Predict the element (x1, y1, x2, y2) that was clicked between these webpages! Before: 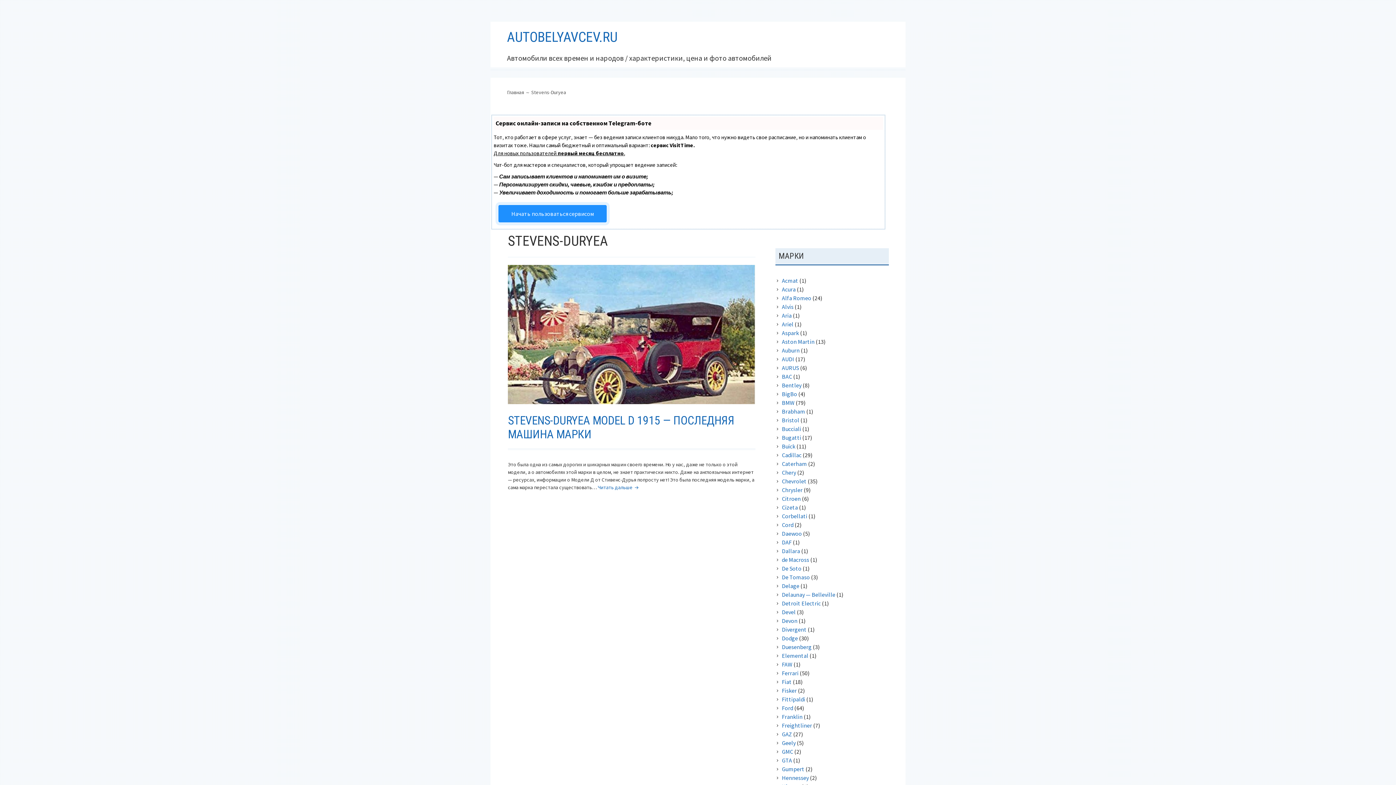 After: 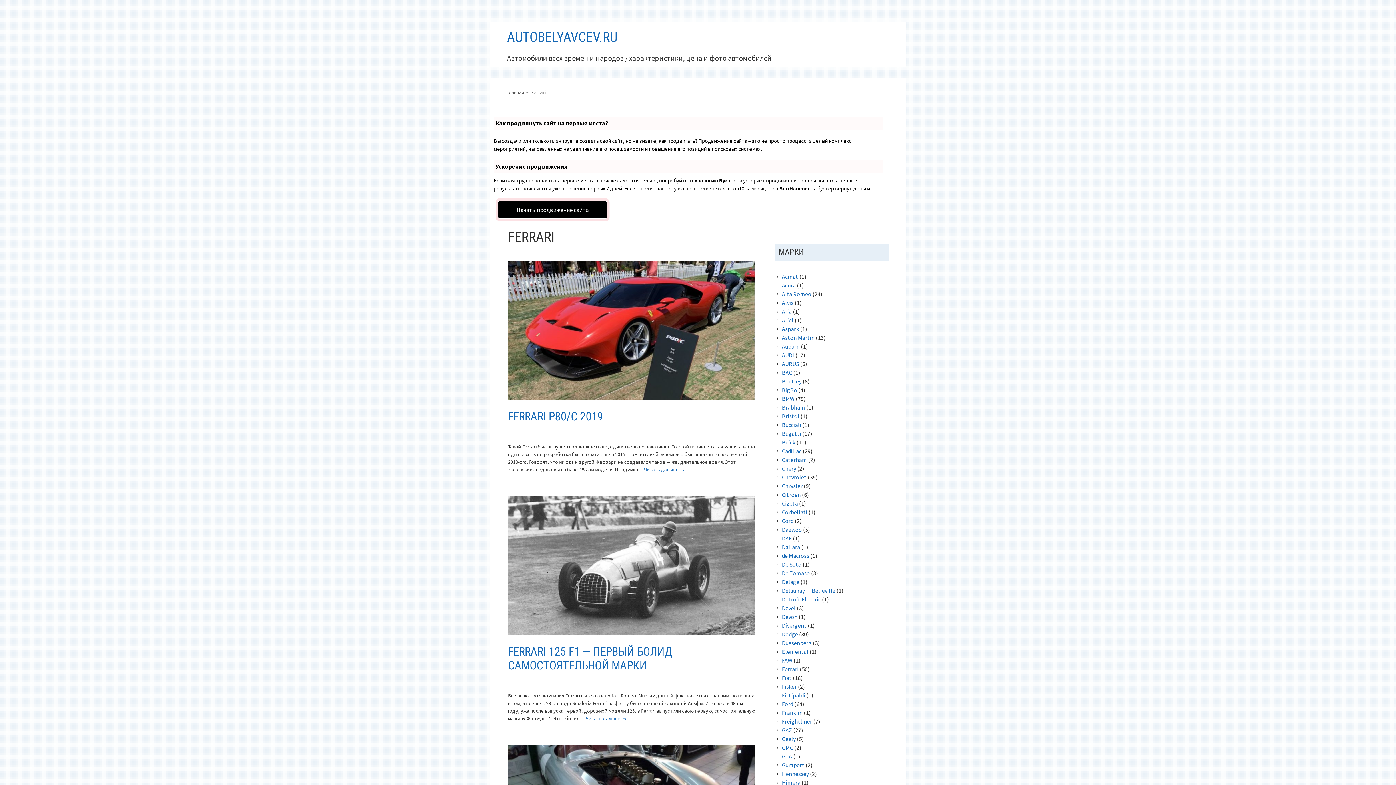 Action: label: Ferrari bbox: (782, 669, 798, 677)